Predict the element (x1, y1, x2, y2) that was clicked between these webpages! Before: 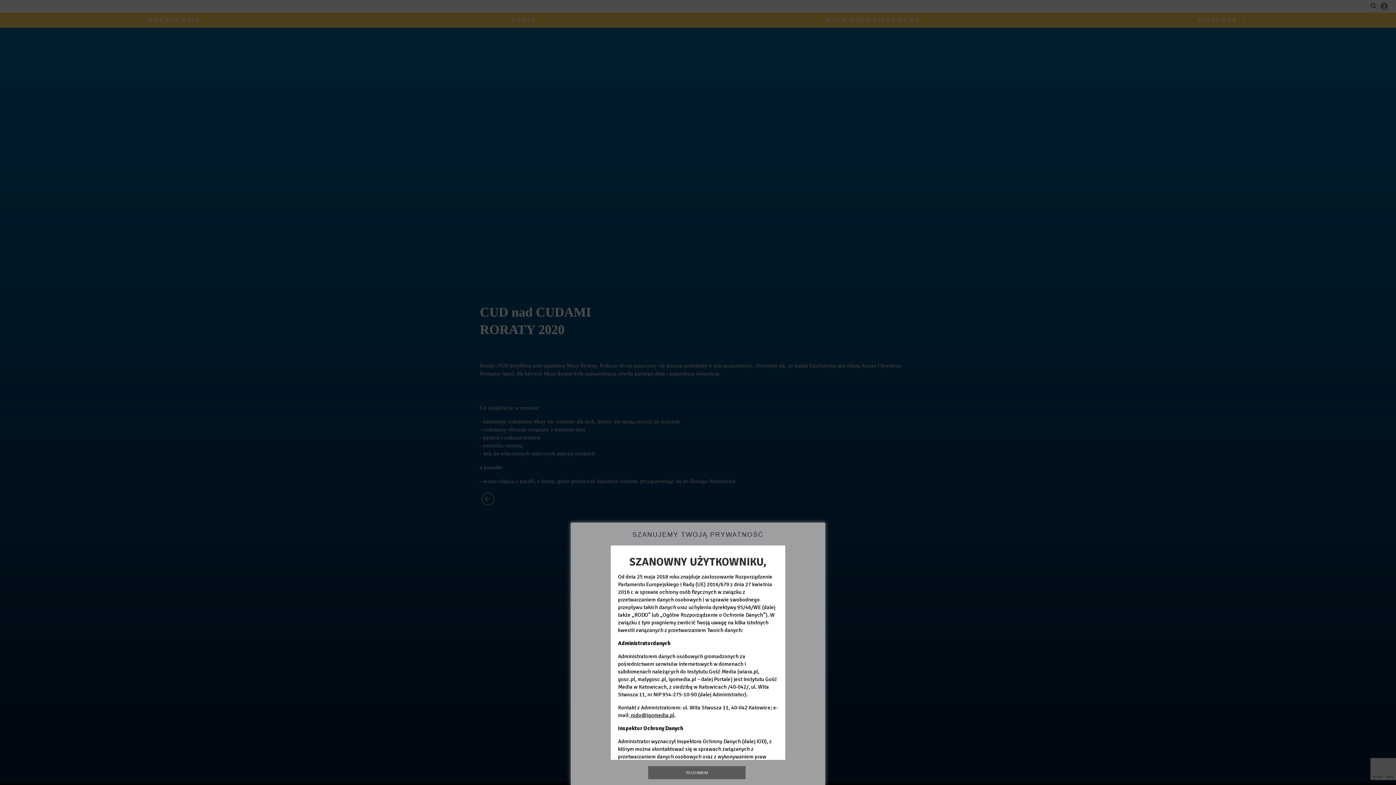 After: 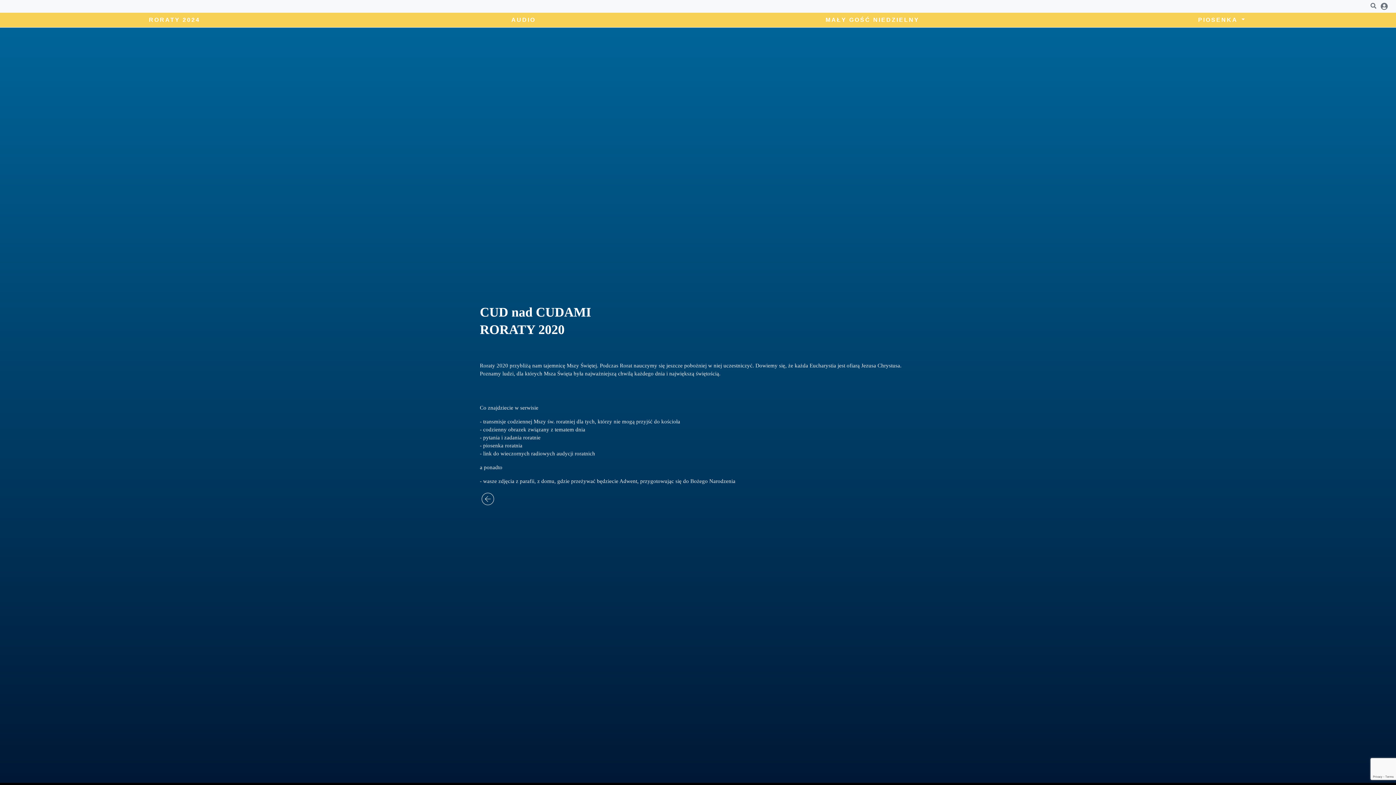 Action: bbox: (648, 766, 745, 779) label: ROZUMIEM